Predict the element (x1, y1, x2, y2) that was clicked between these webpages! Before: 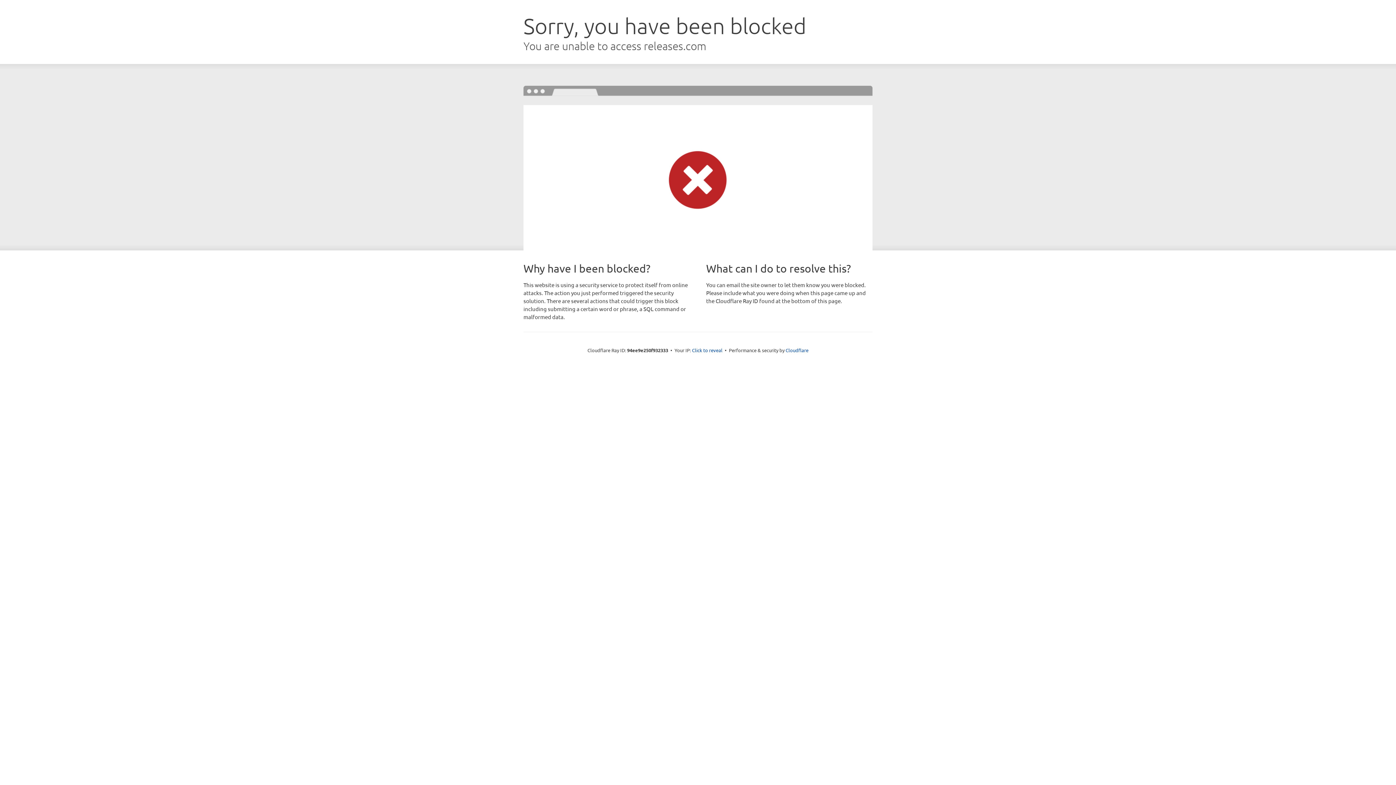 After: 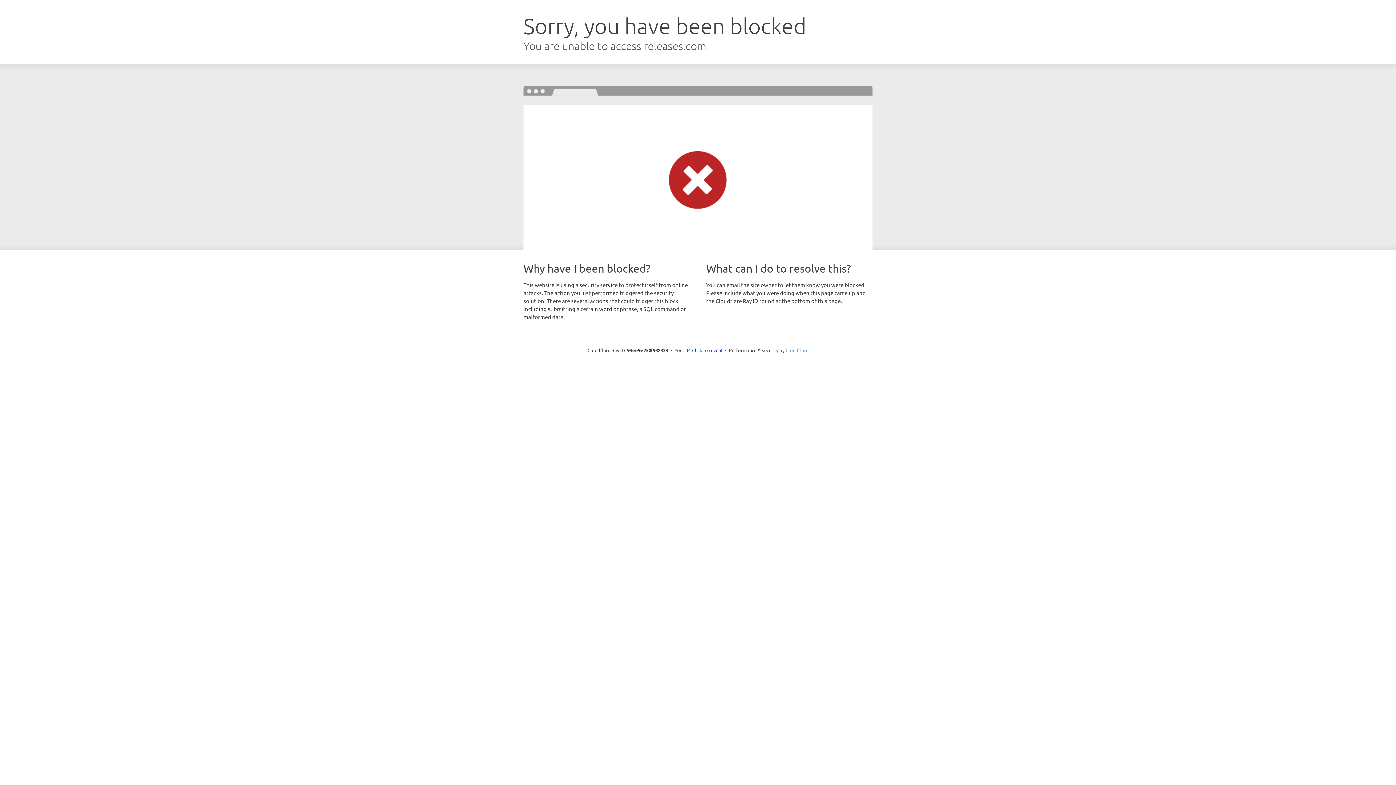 Action: bbox: (785, 347, 808, 353) label: Cloudflare